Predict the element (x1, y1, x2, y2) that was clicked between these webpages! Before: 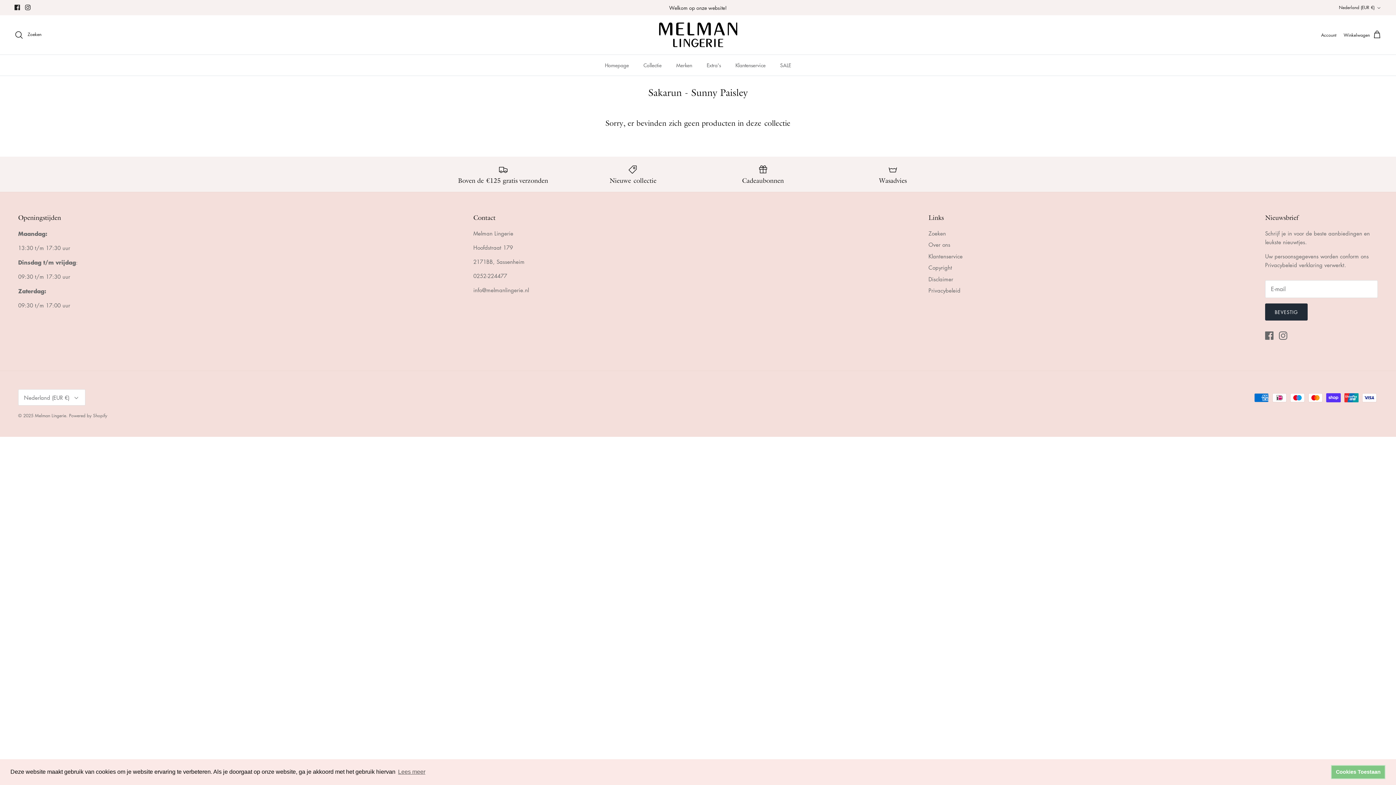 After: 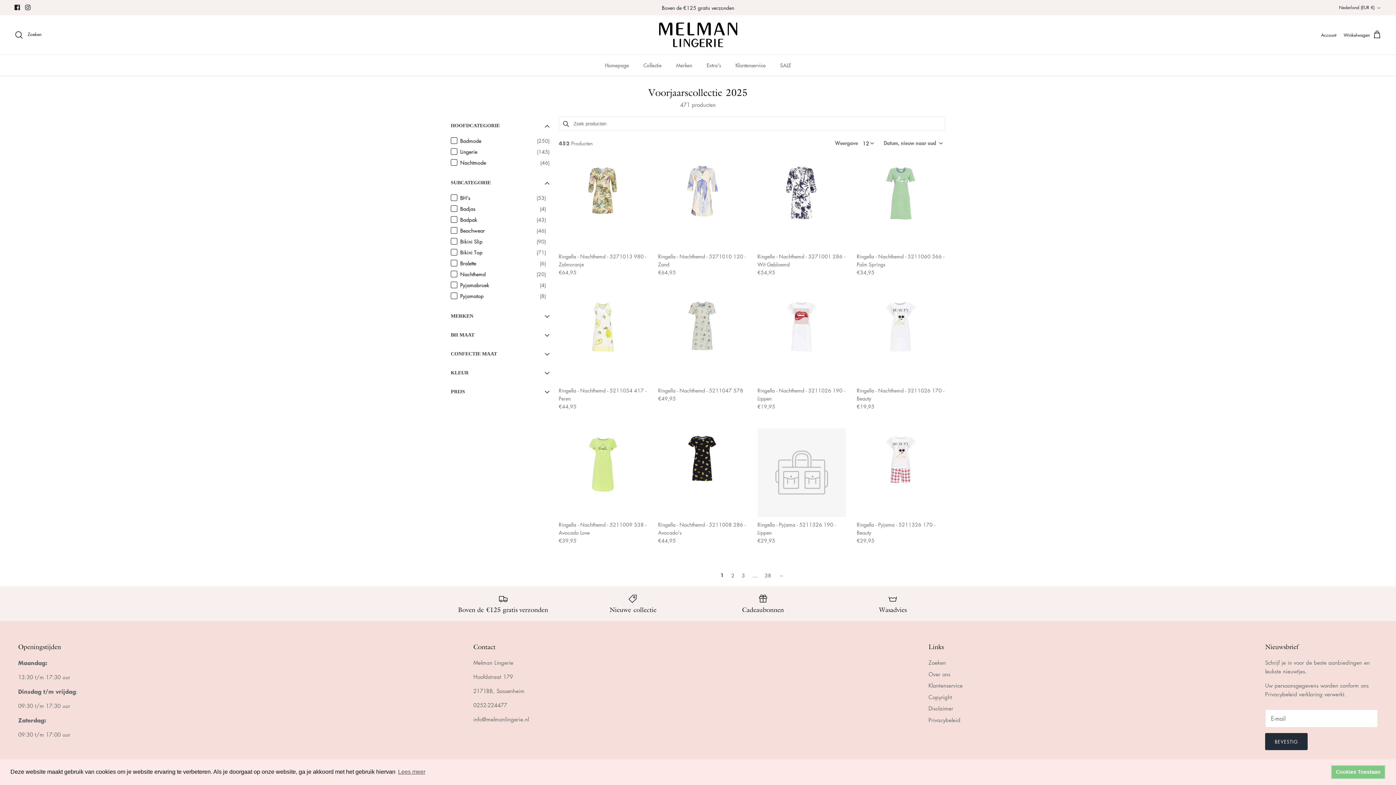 Action: label: Nieuwe collectie bbox: (573, 164, 692, 184)